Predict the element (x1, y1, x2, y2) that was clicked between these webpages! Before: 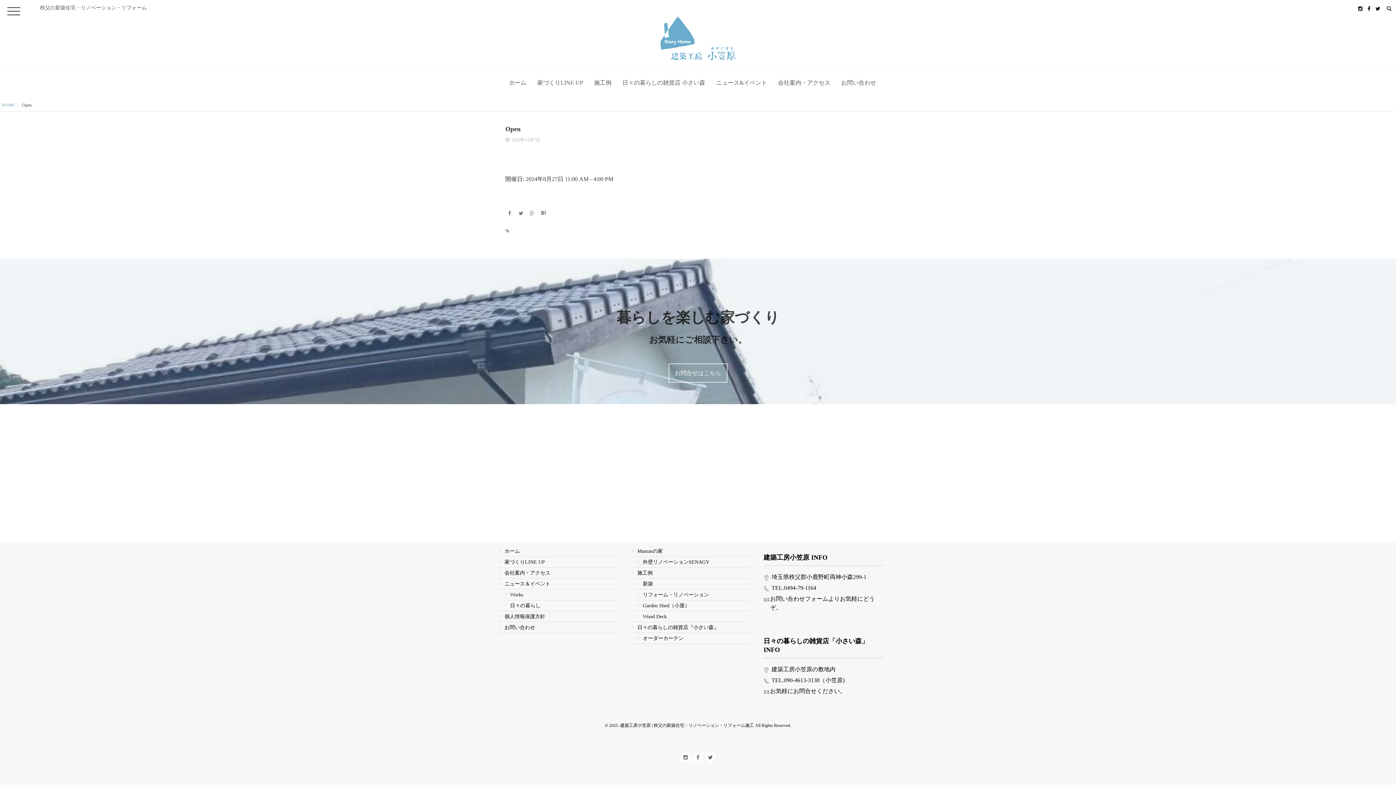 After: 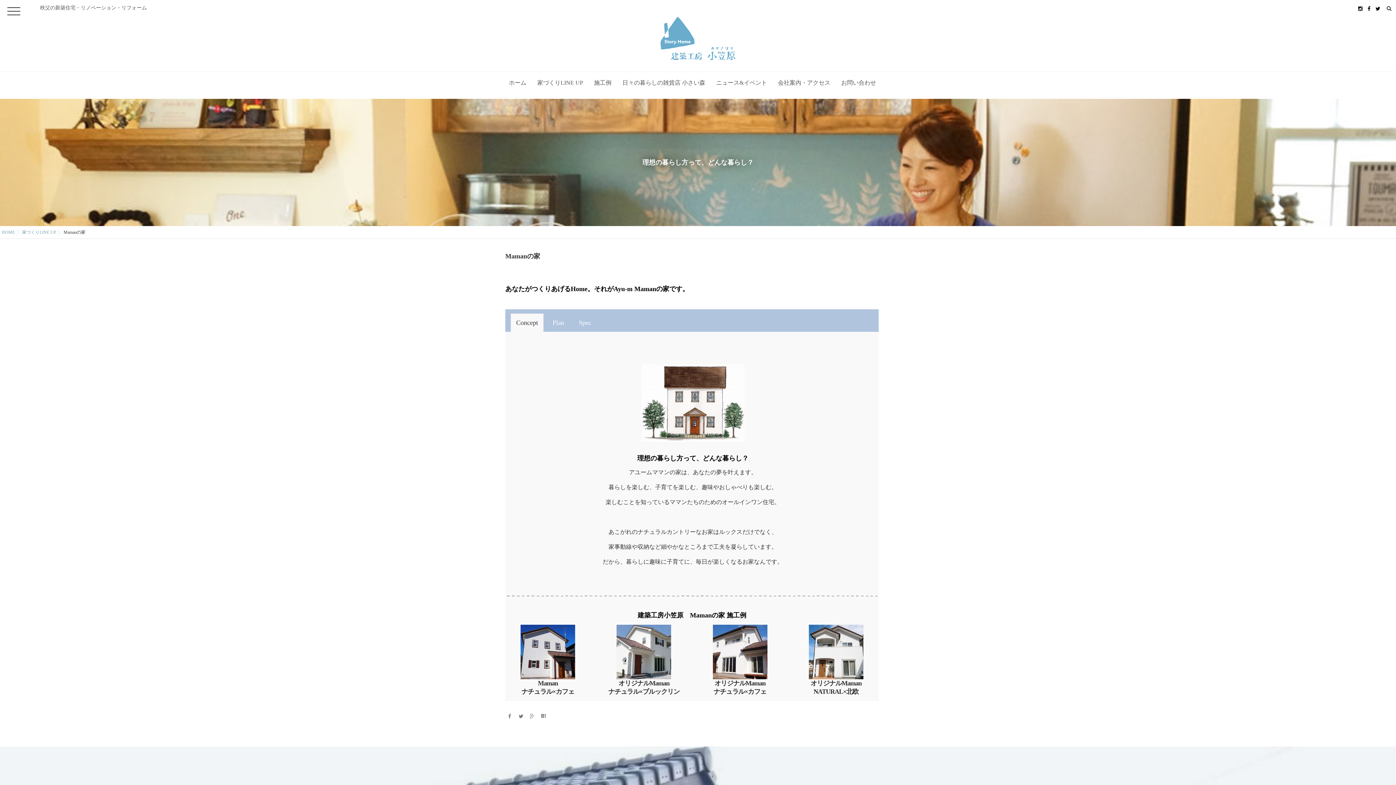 Action: bbox: (630, 546, 750, 557) label: Mamanの家